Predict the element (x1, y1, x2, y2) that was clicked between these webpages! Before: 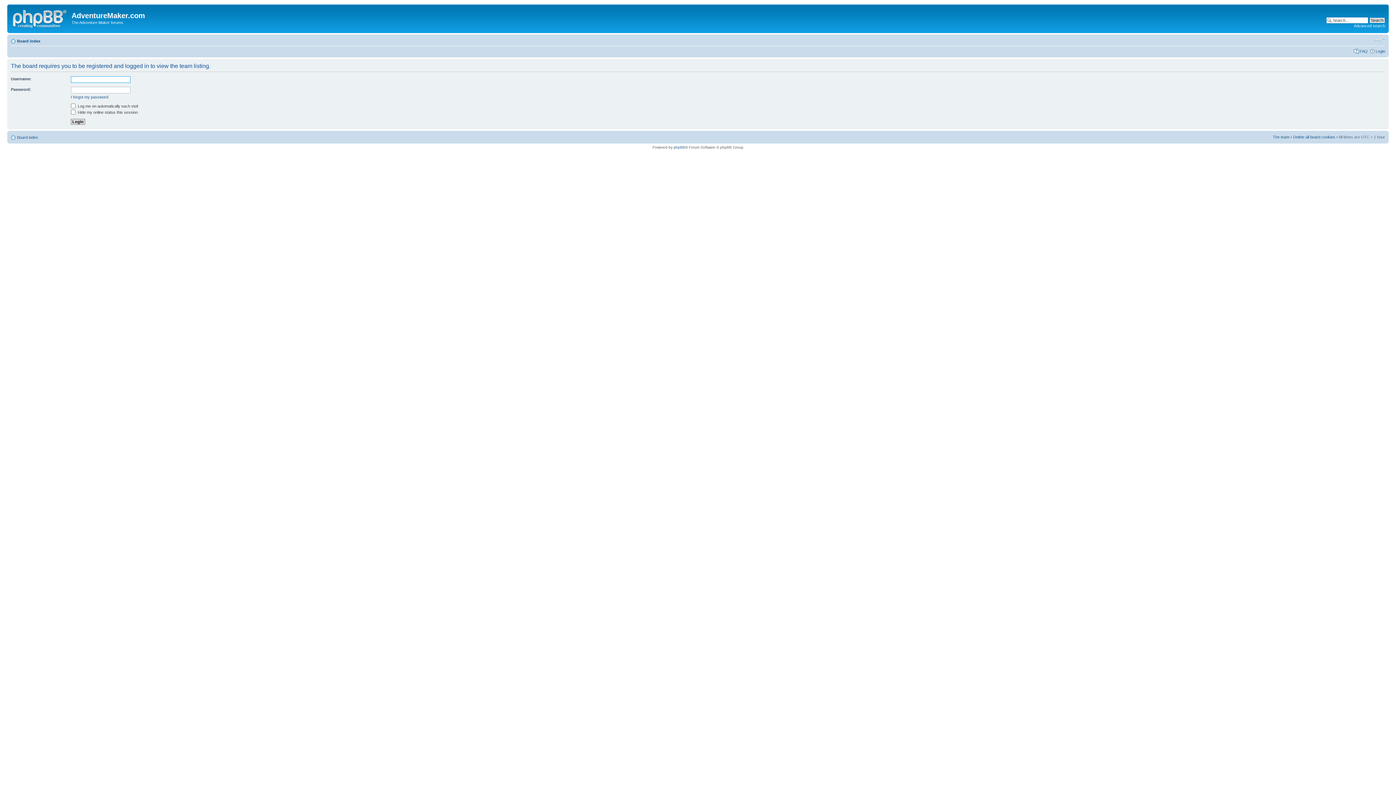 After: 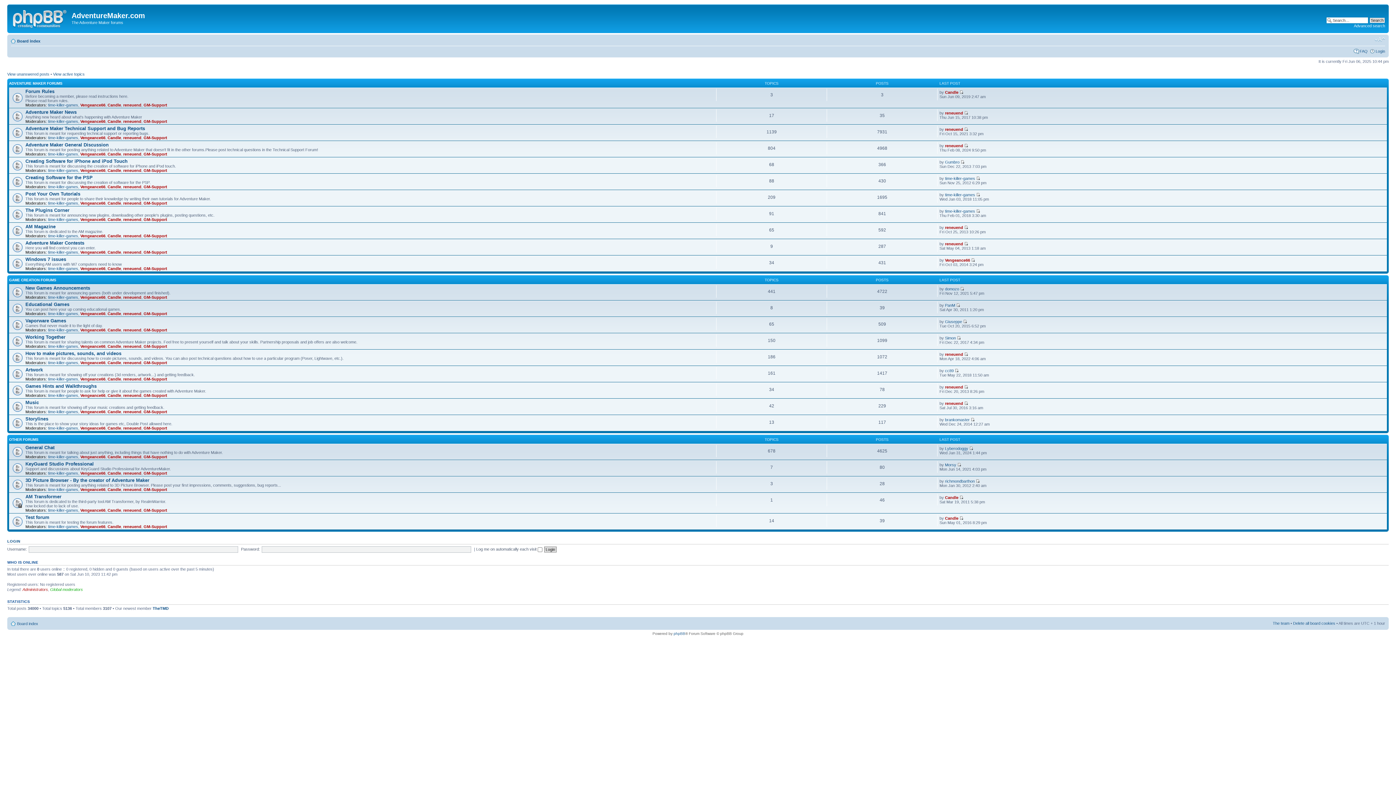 Action: label: Board index bbox: (17, 38, 40, 43)